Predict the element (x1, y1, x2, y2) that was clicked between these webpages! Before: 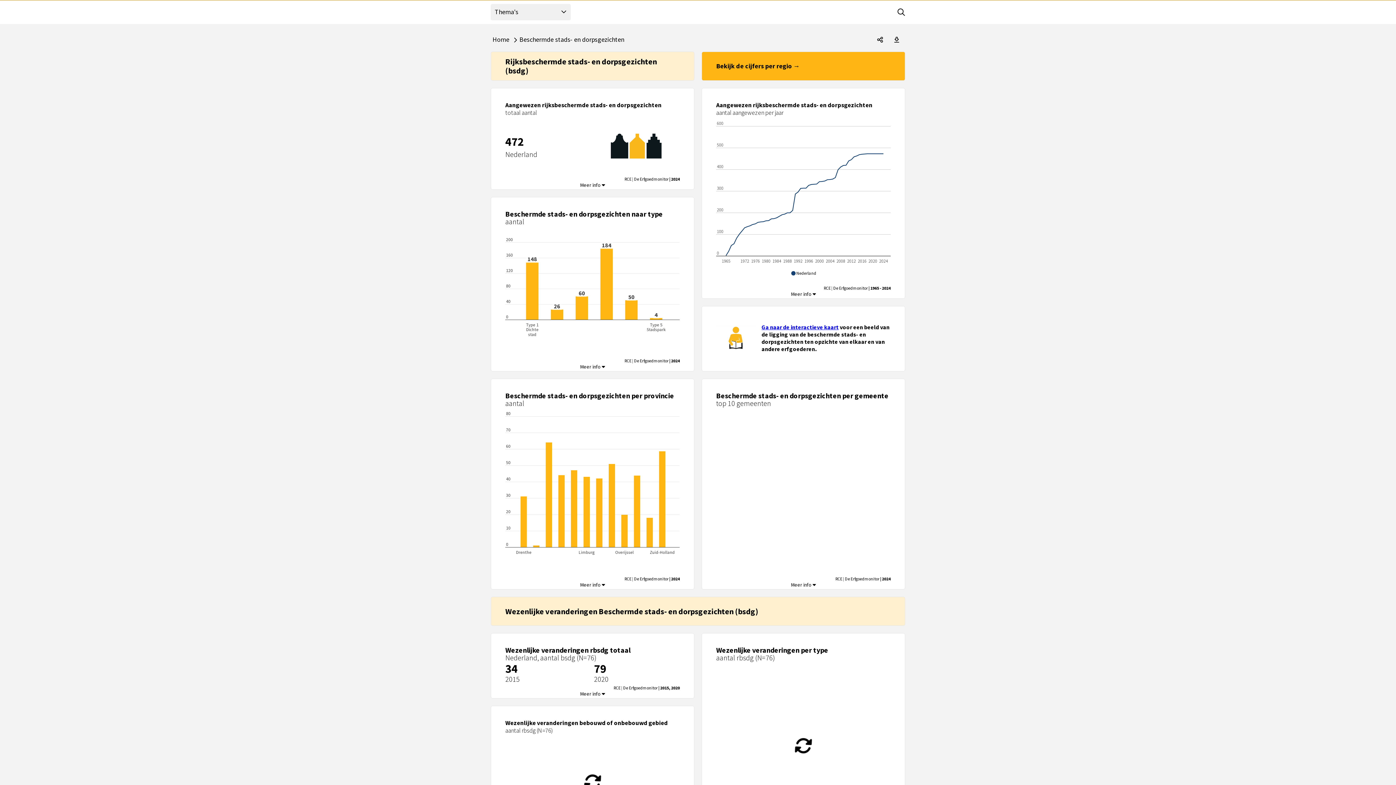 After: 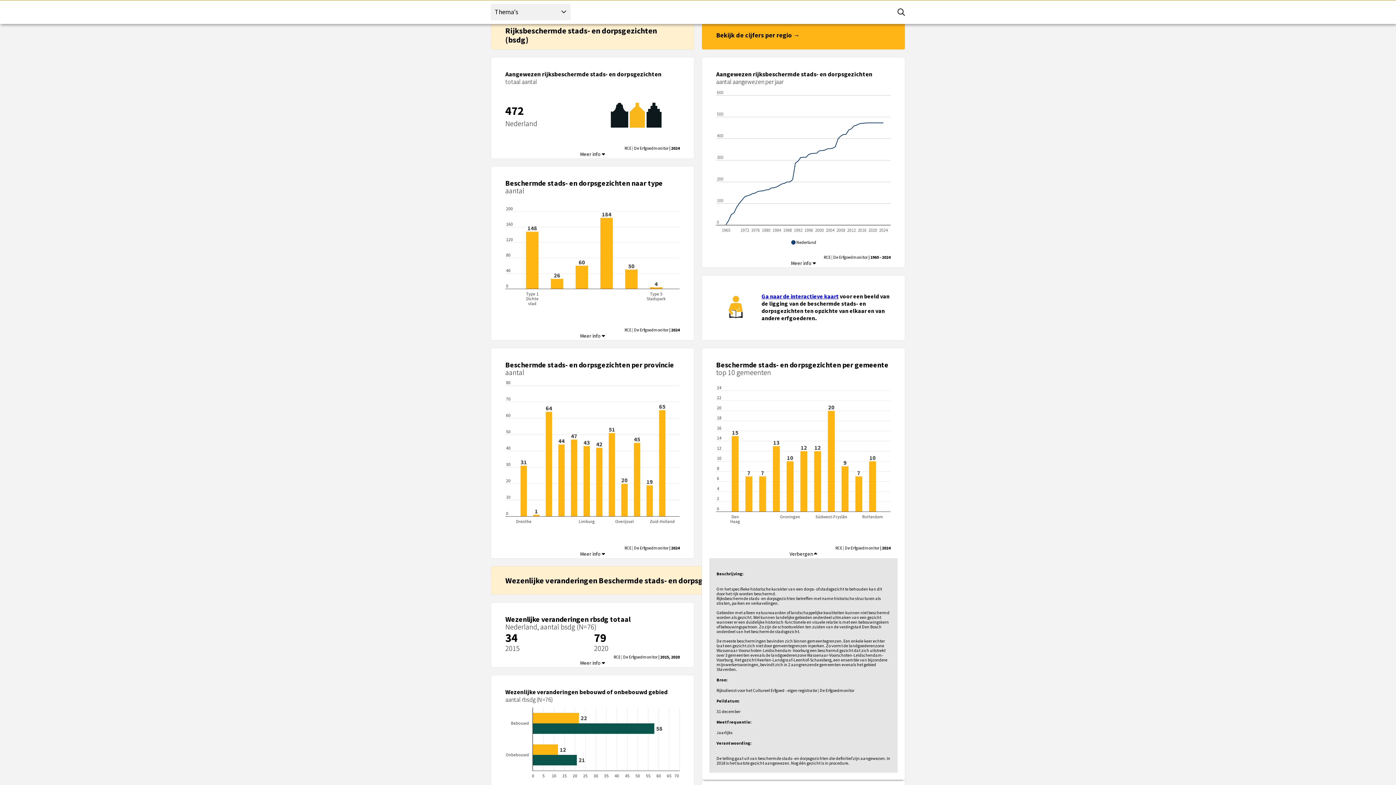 Action: label: Meer info  bbox: (791, 580, 816, 589)